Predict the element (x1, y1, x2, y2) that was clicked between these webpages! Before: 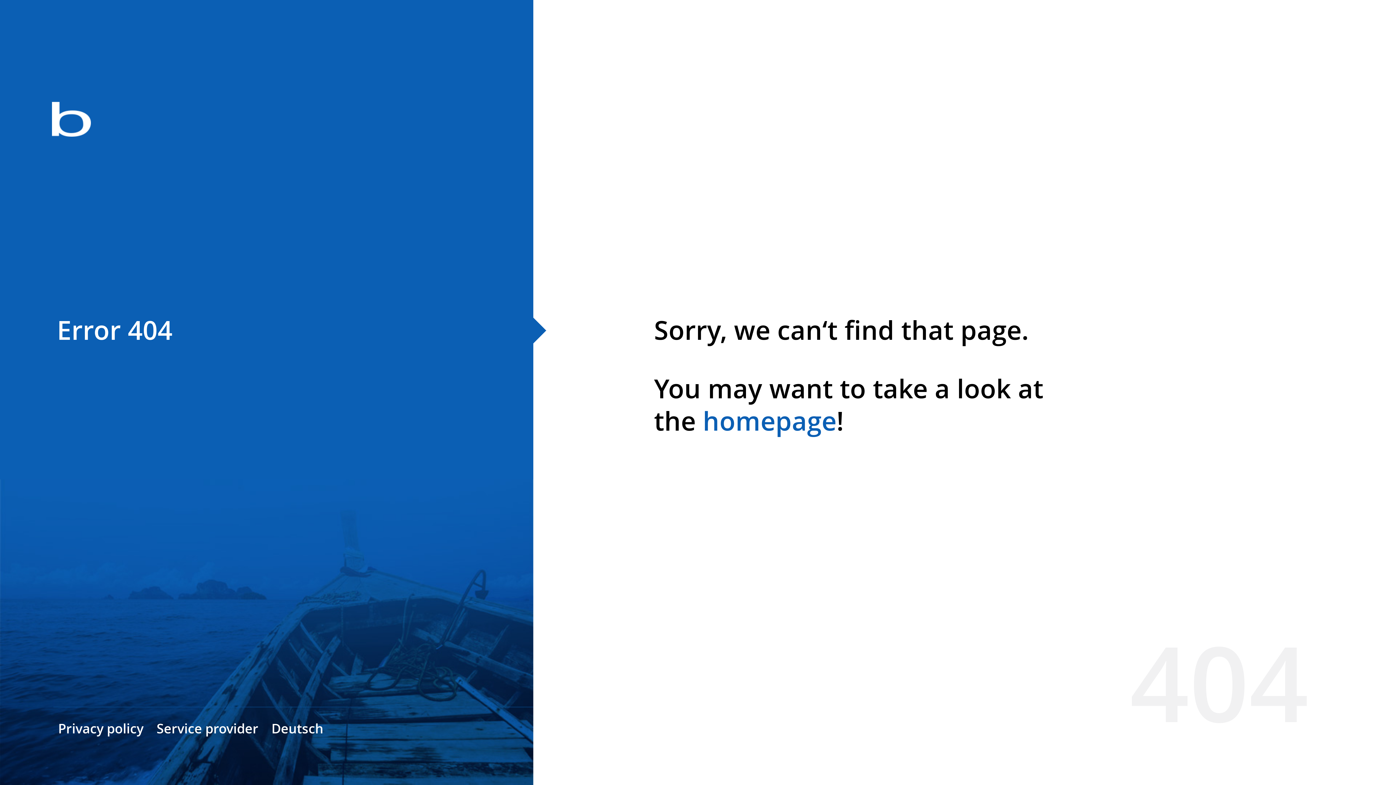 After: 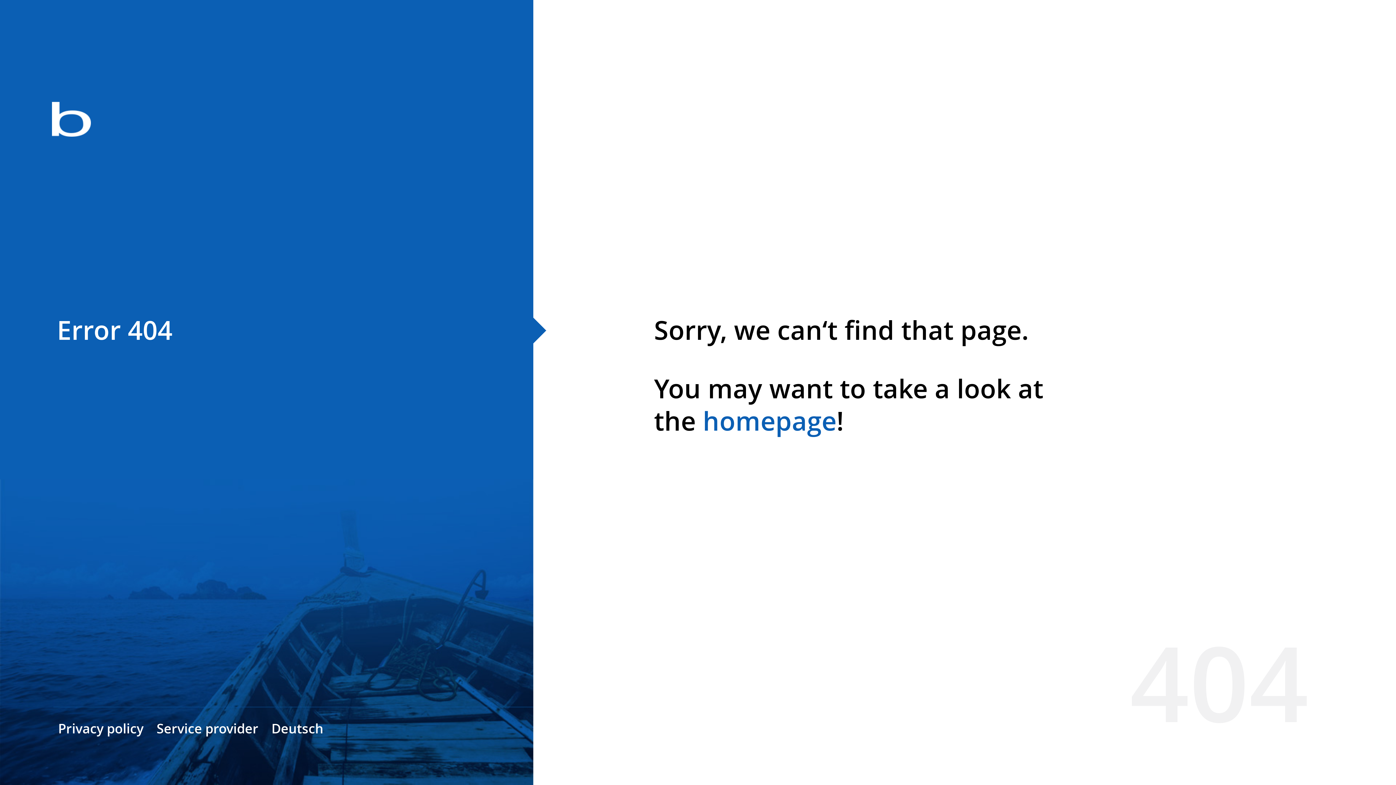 Action: label: homepage bbox: (702, 403, 836, 438)